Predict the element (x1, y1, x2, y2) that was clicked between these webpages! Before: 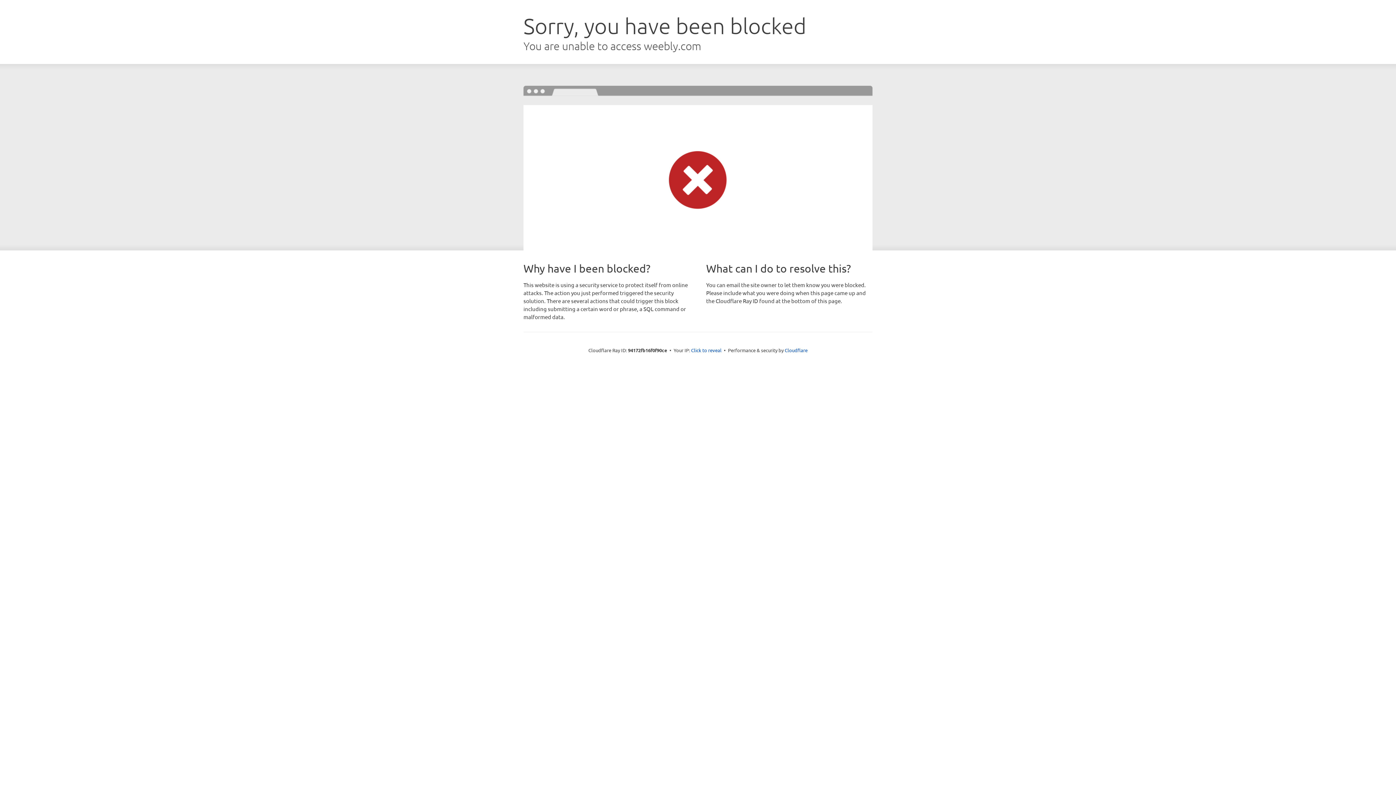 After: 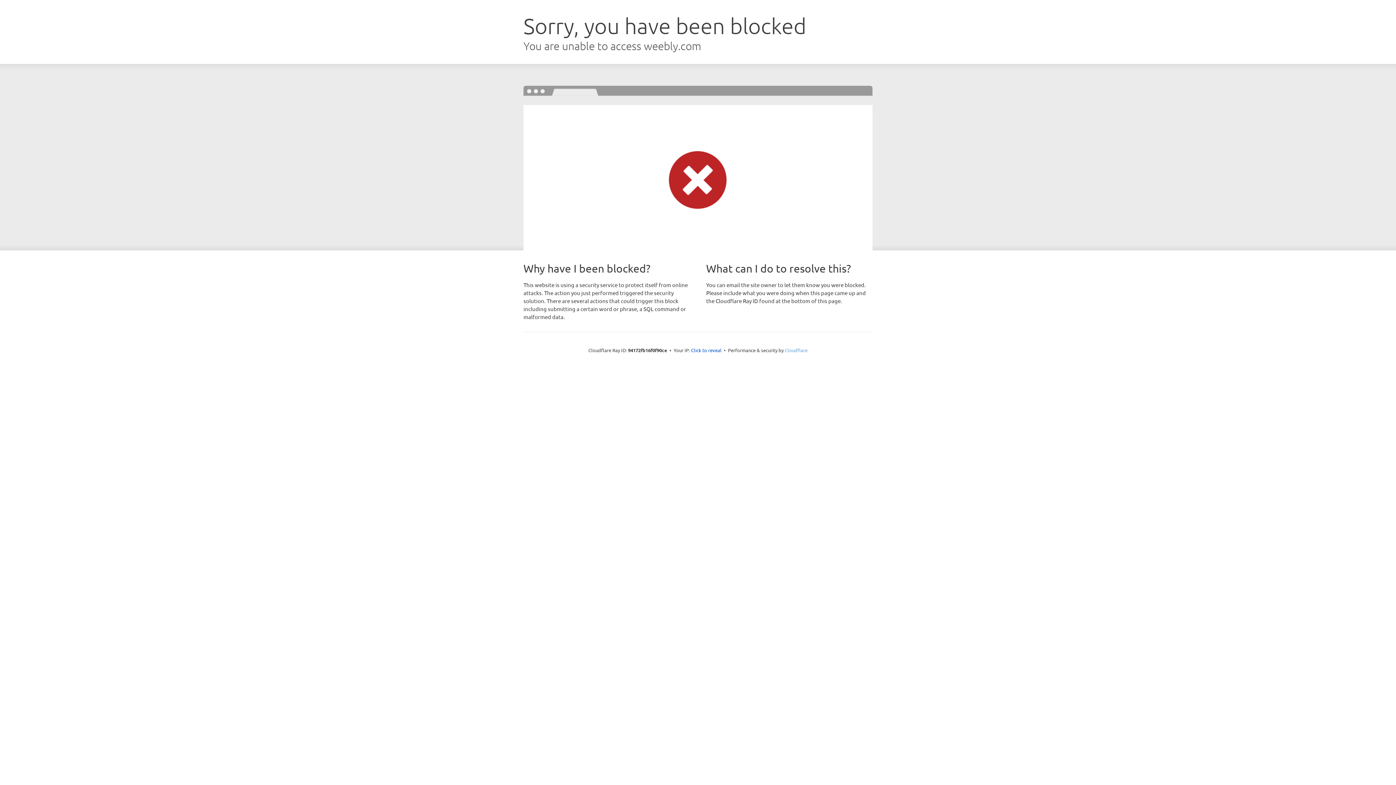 Action: label: Cloudflare bbox: (784, 347, 807, 353)